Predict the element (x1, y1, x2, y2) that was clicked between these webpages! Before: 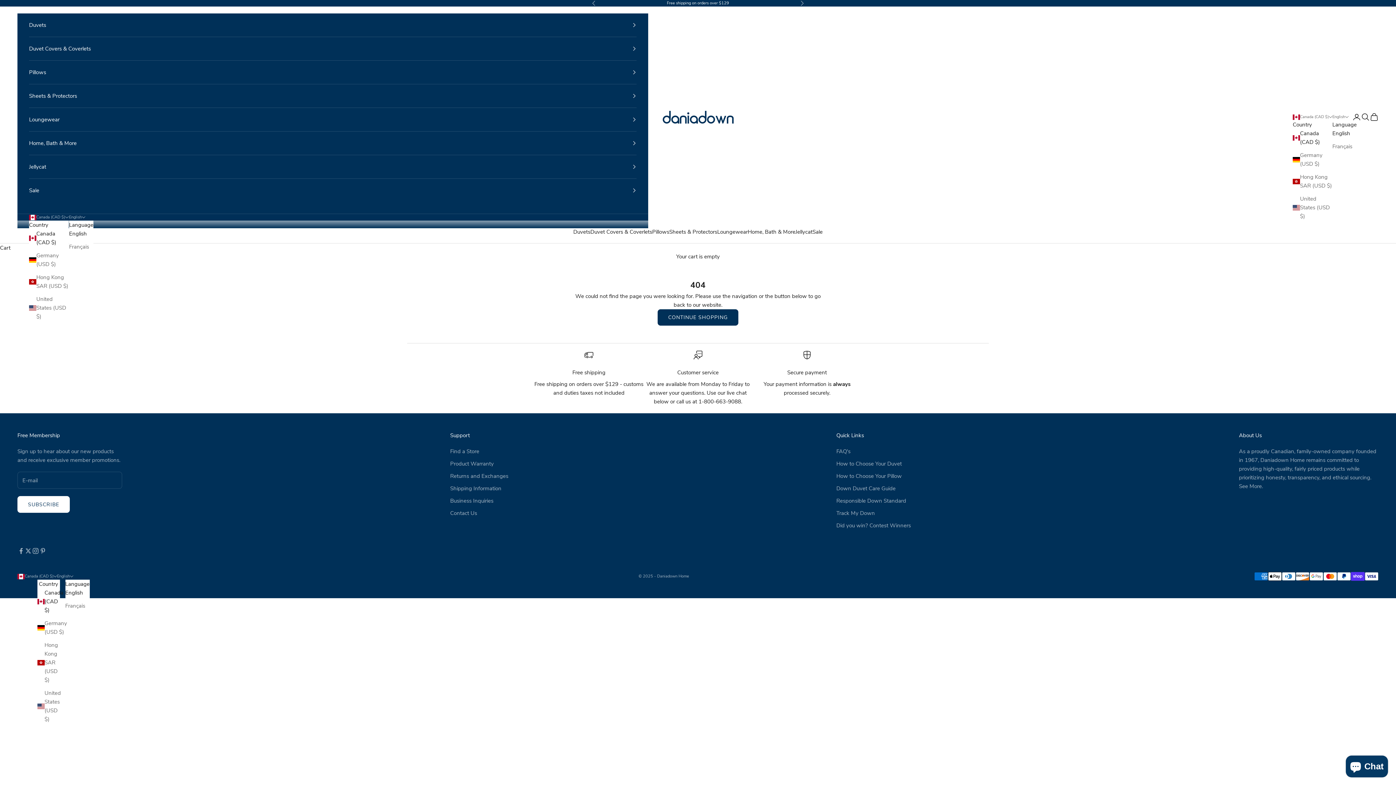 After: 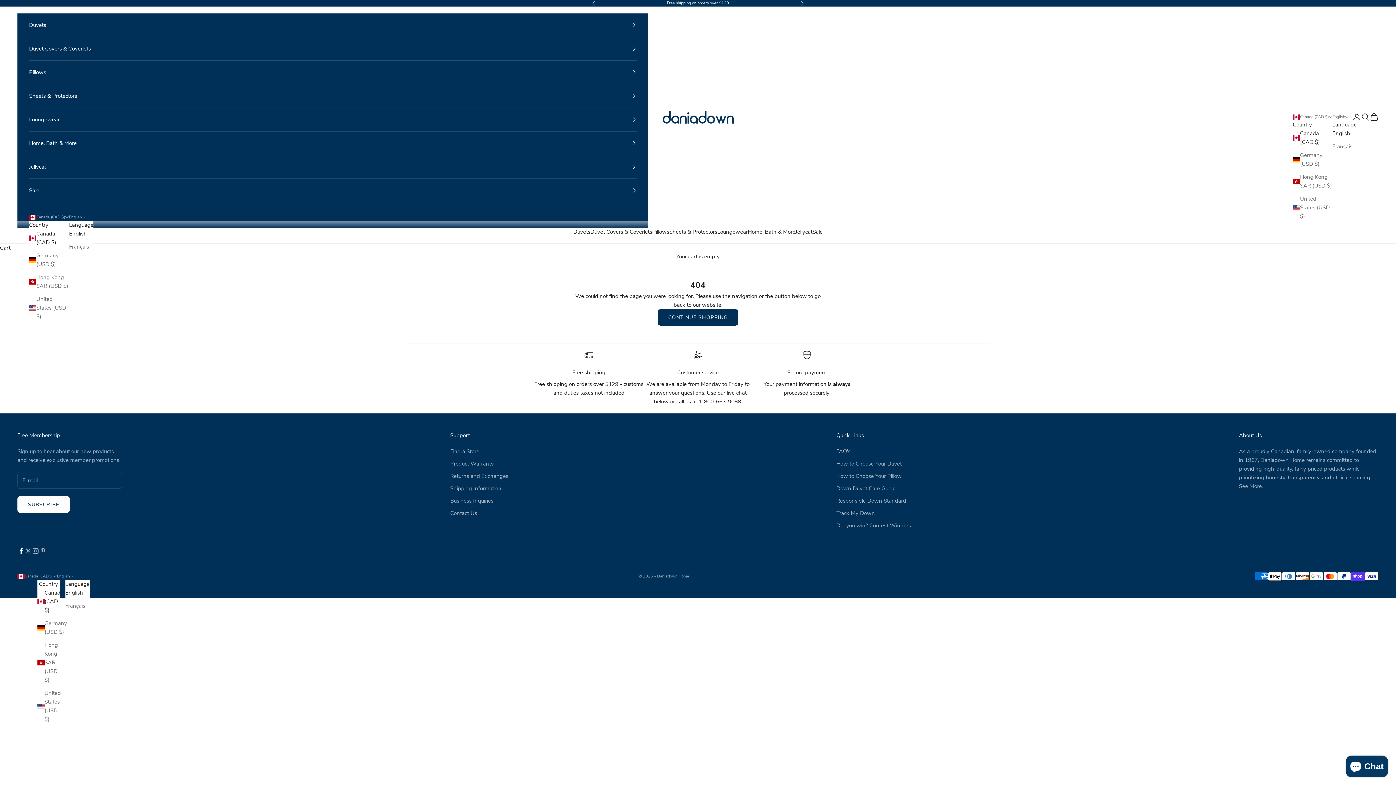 Action: bbox: (17, 547, 24, 555) label: Follow on Facebook